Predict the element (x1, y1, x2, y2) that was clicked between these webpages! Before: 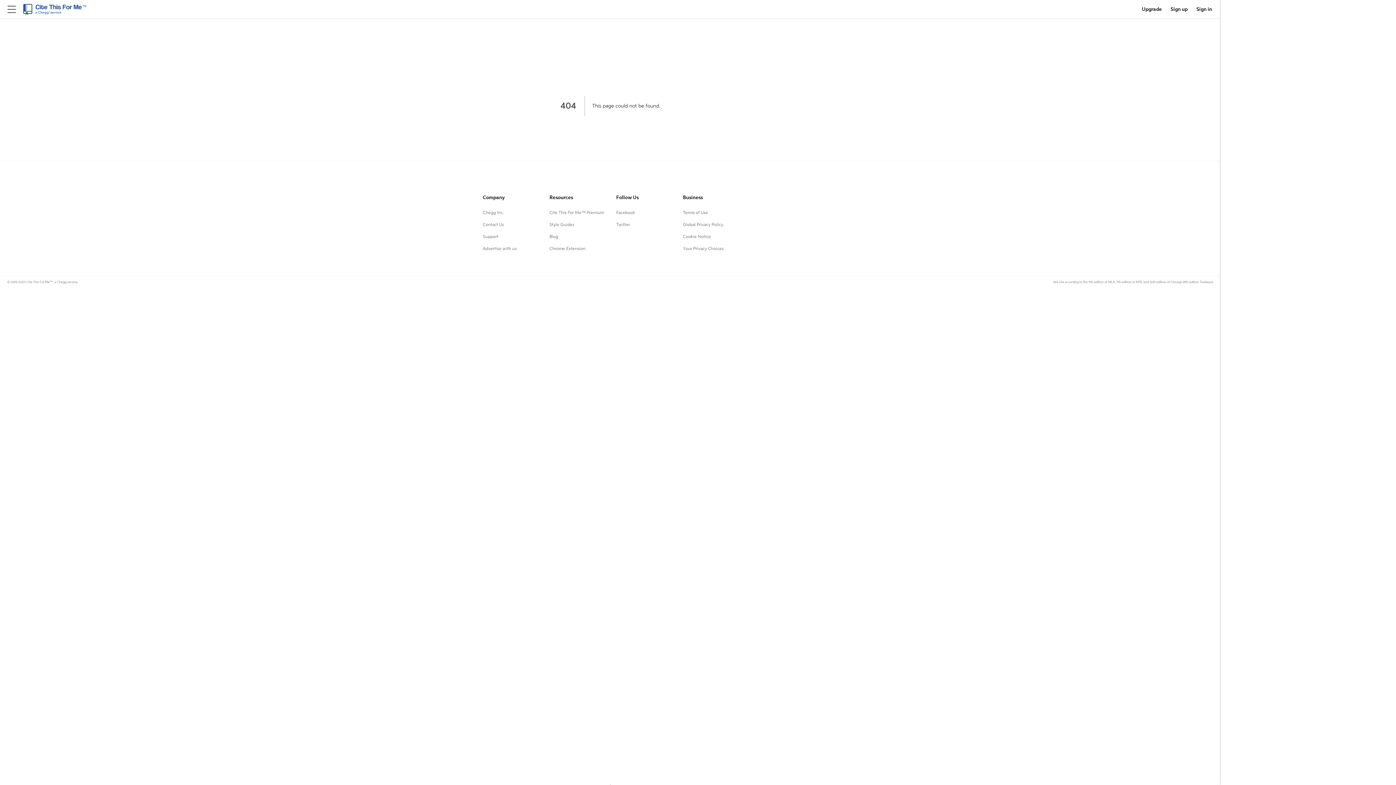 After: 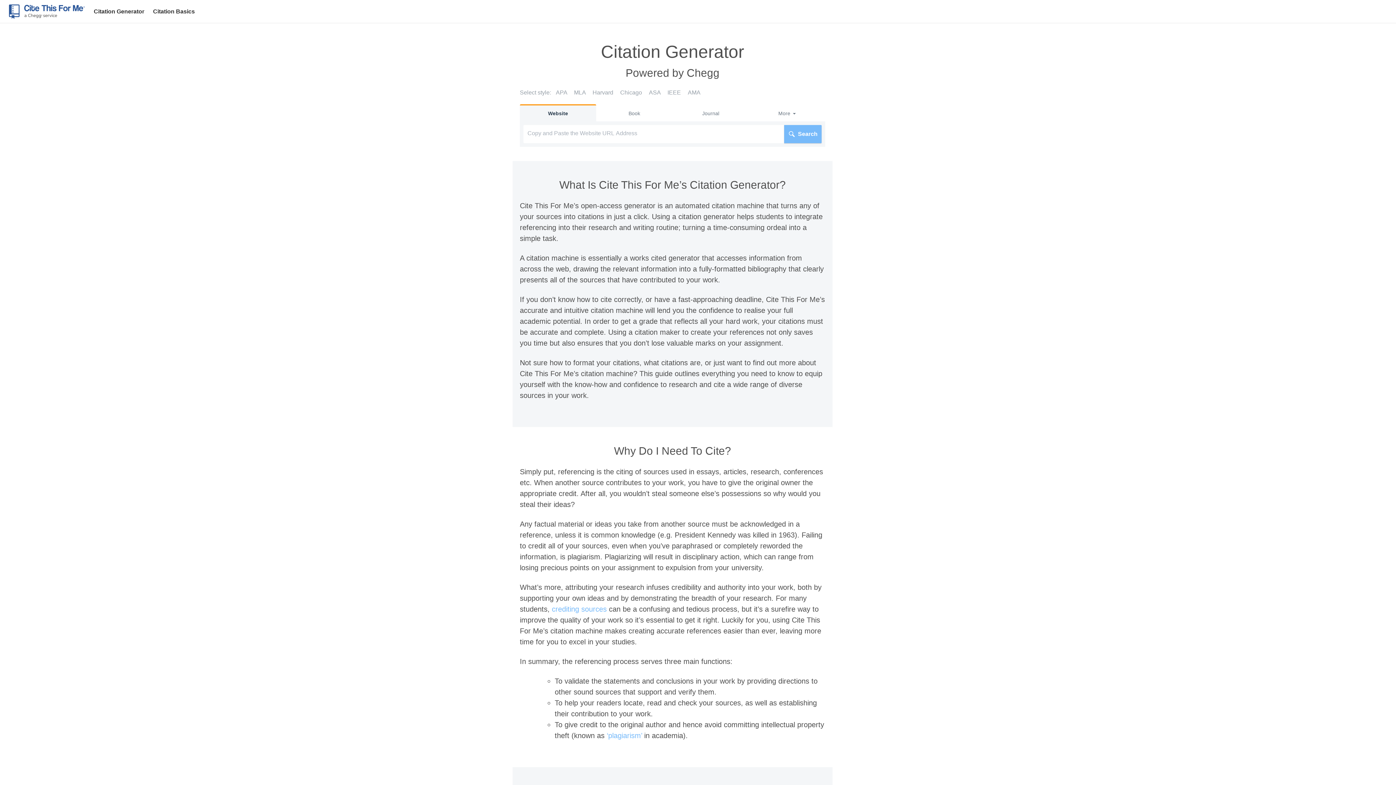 Action: label: Style Guides bbox: (549, 222, 574, 227)